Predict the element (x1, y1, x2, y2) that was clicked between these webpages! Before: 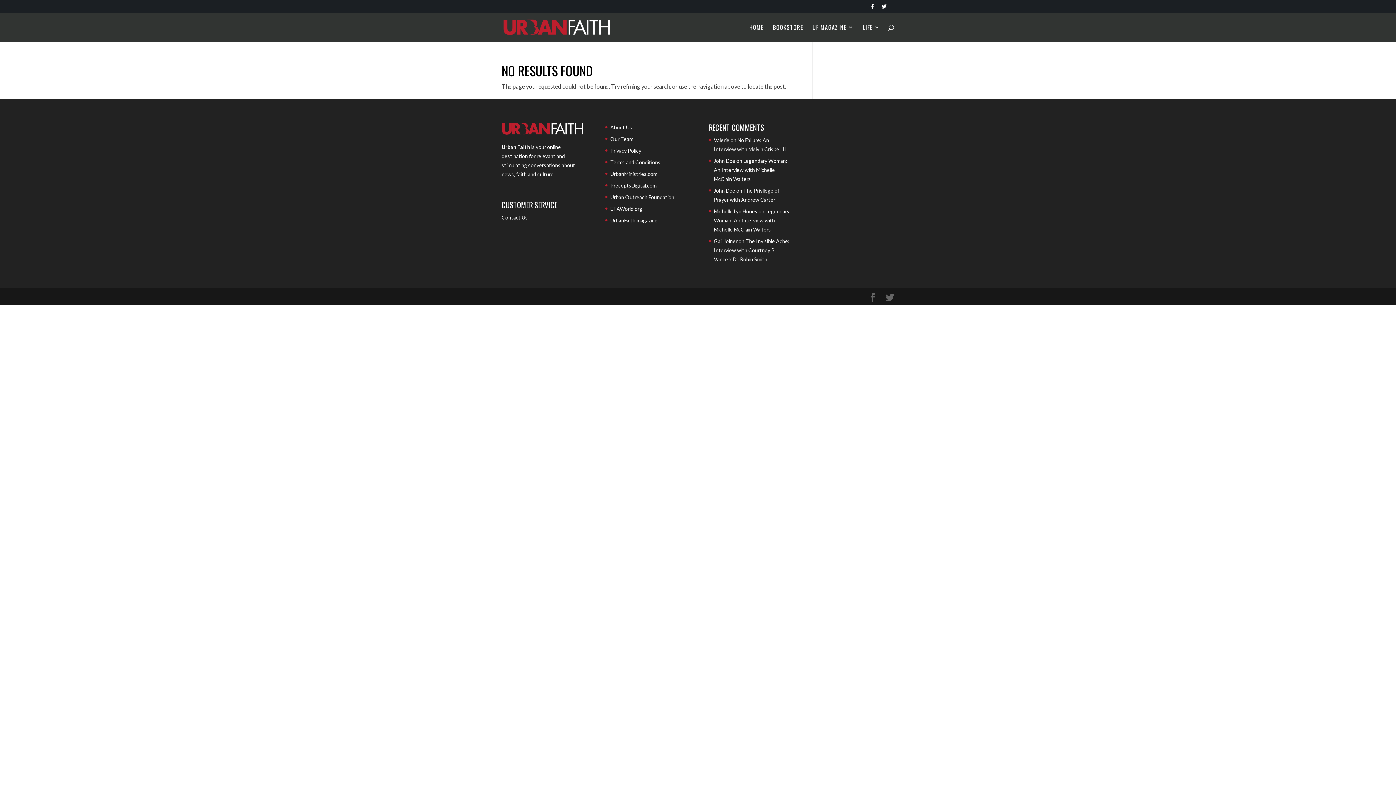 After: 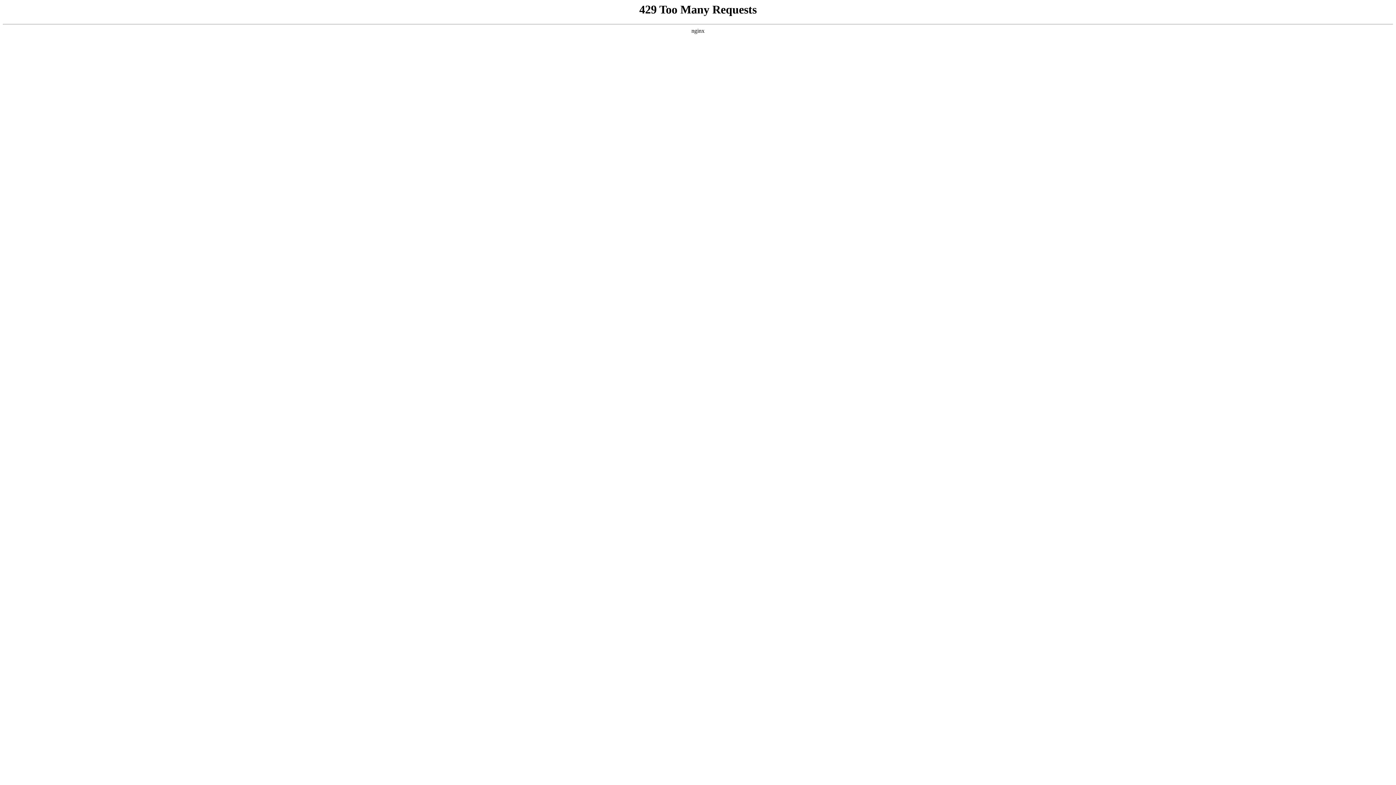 Action: label: Privacy Policy bbox: (610, 147, 641, 153)